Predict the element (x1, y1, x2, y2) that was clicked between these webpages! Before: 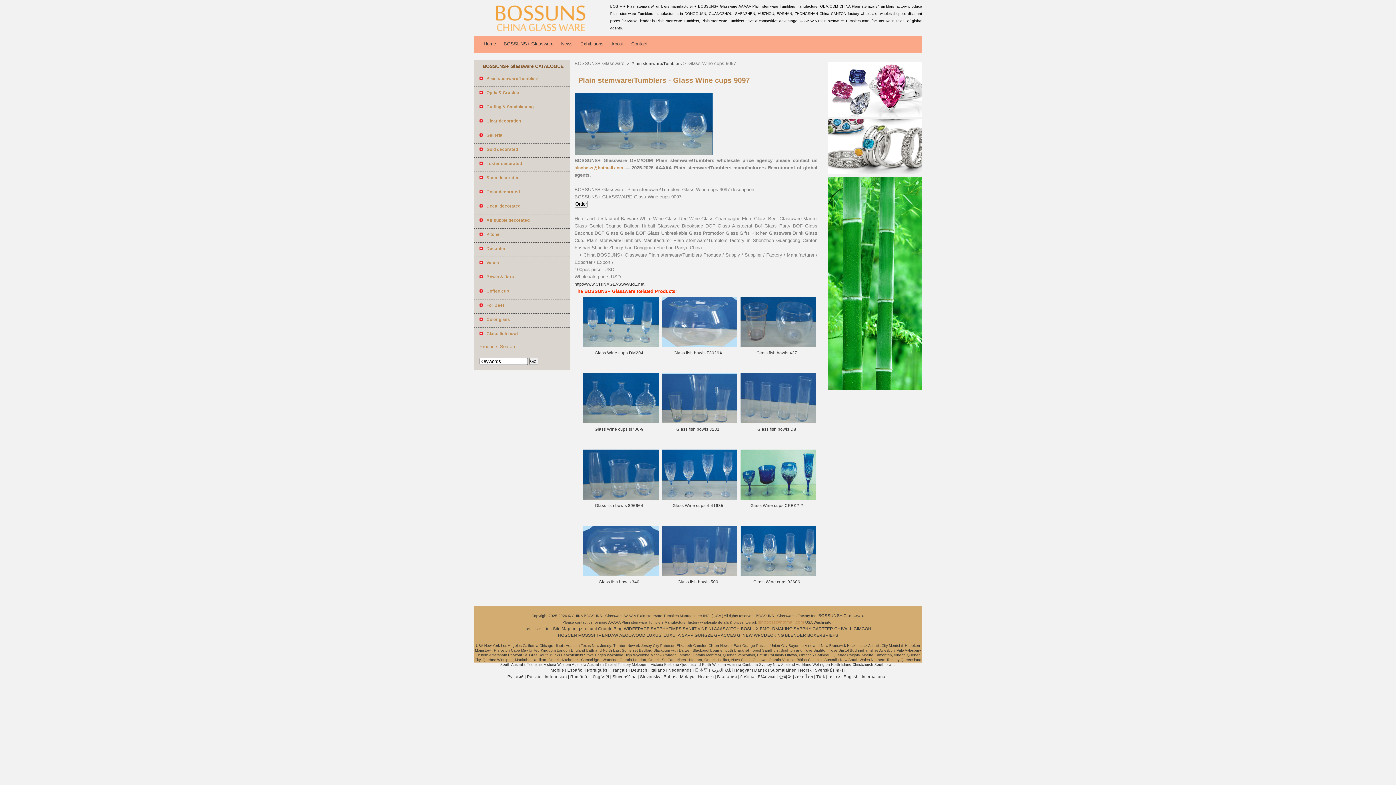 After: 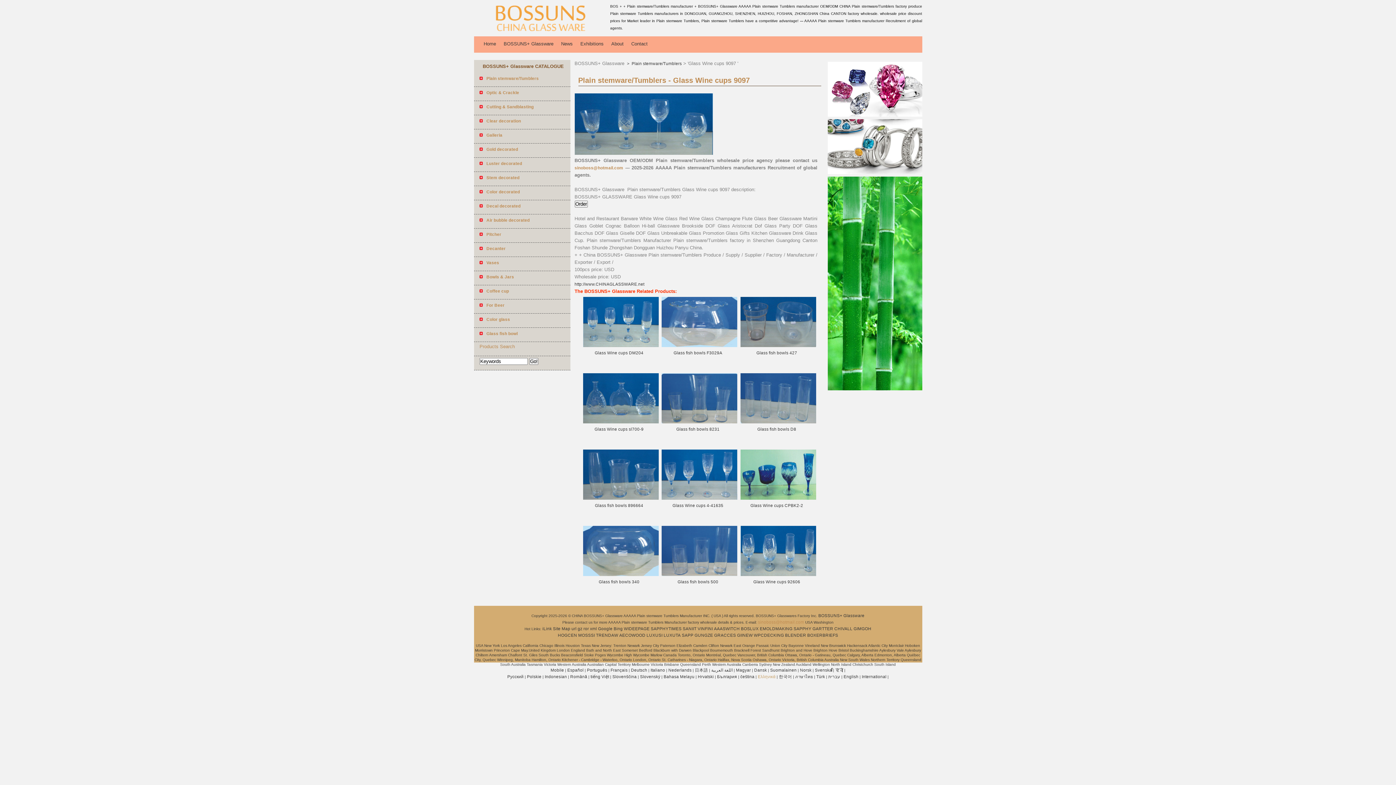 Action: label: Ελληνικά bbox: (758, 674, 775, 679)